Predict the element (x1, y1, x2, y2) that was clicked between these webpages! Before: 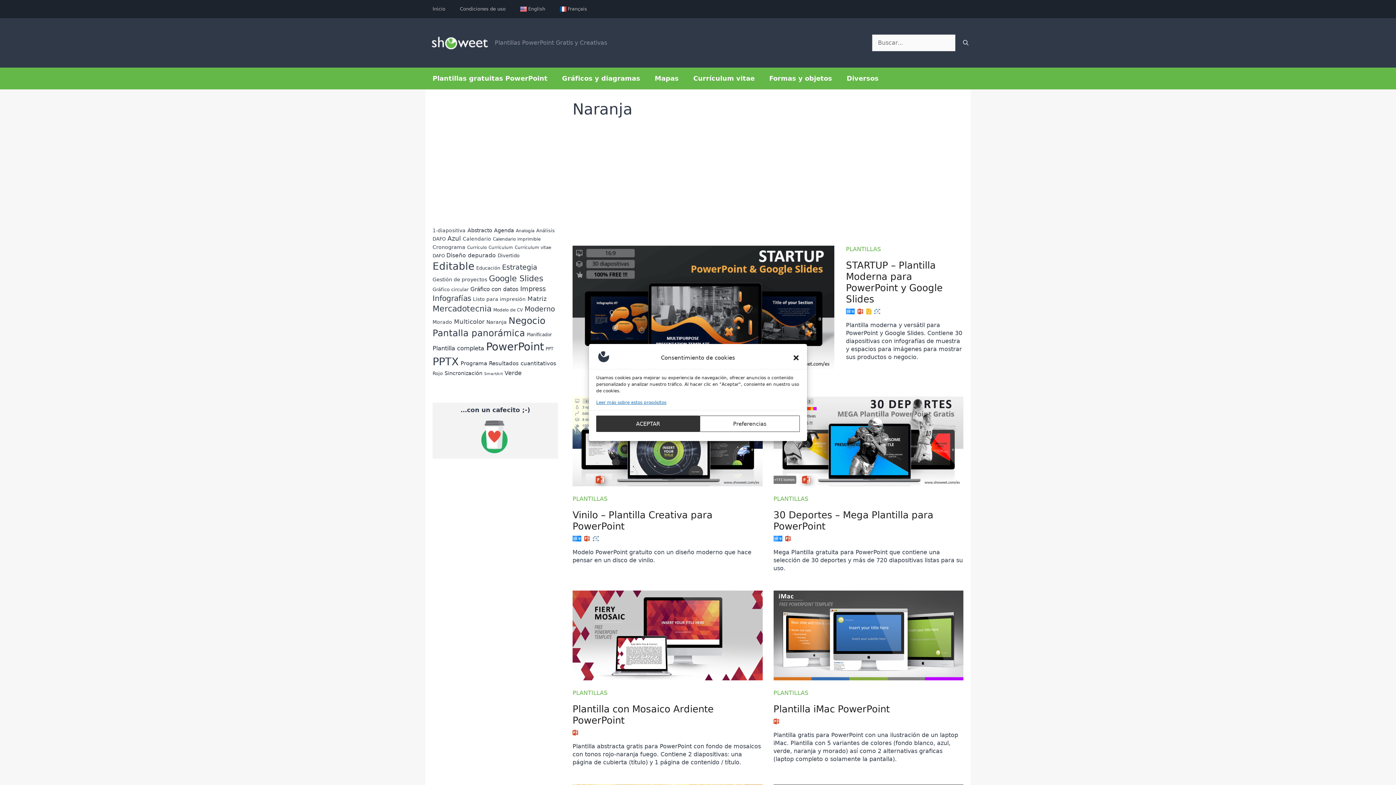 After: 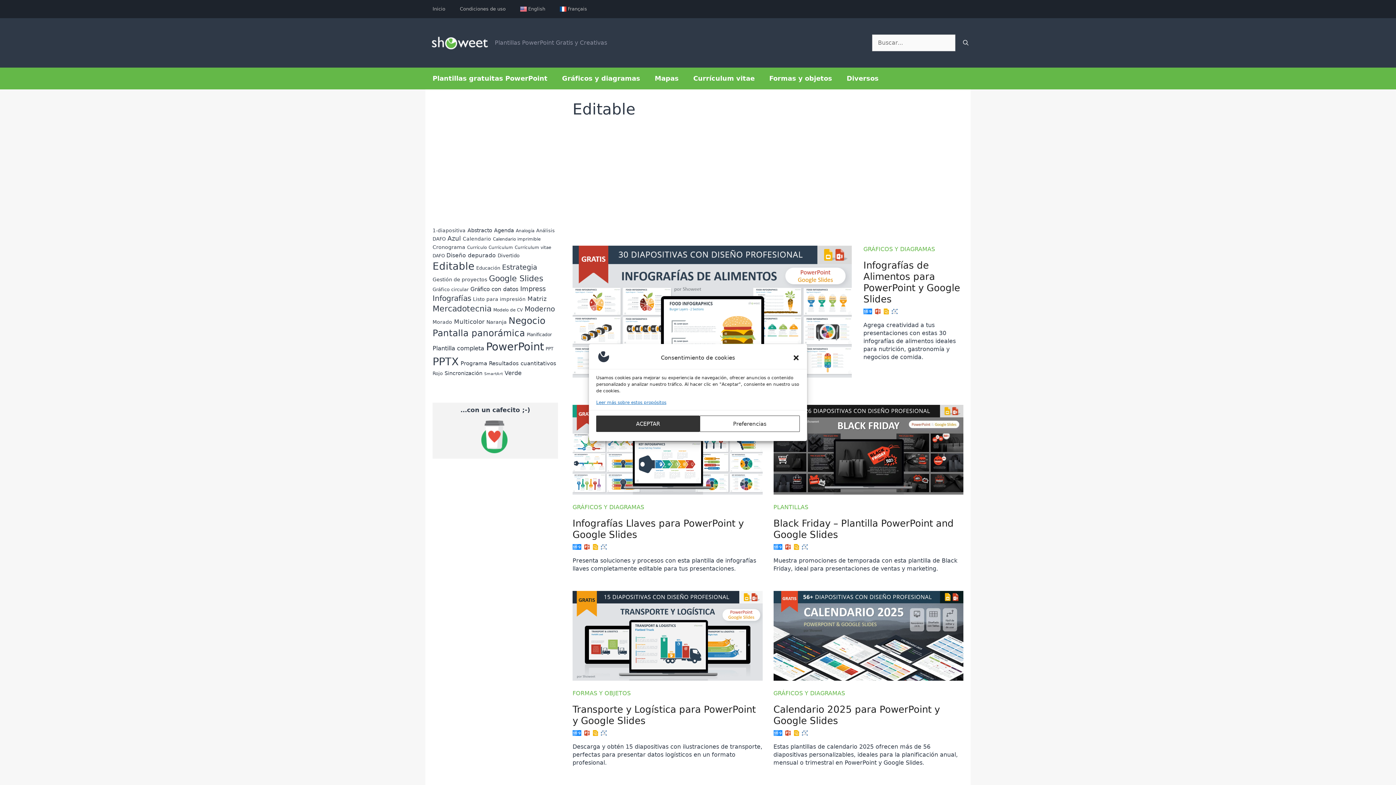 Action: bbox: (432, 260, 474, 272) label: Editable (169 elementos)